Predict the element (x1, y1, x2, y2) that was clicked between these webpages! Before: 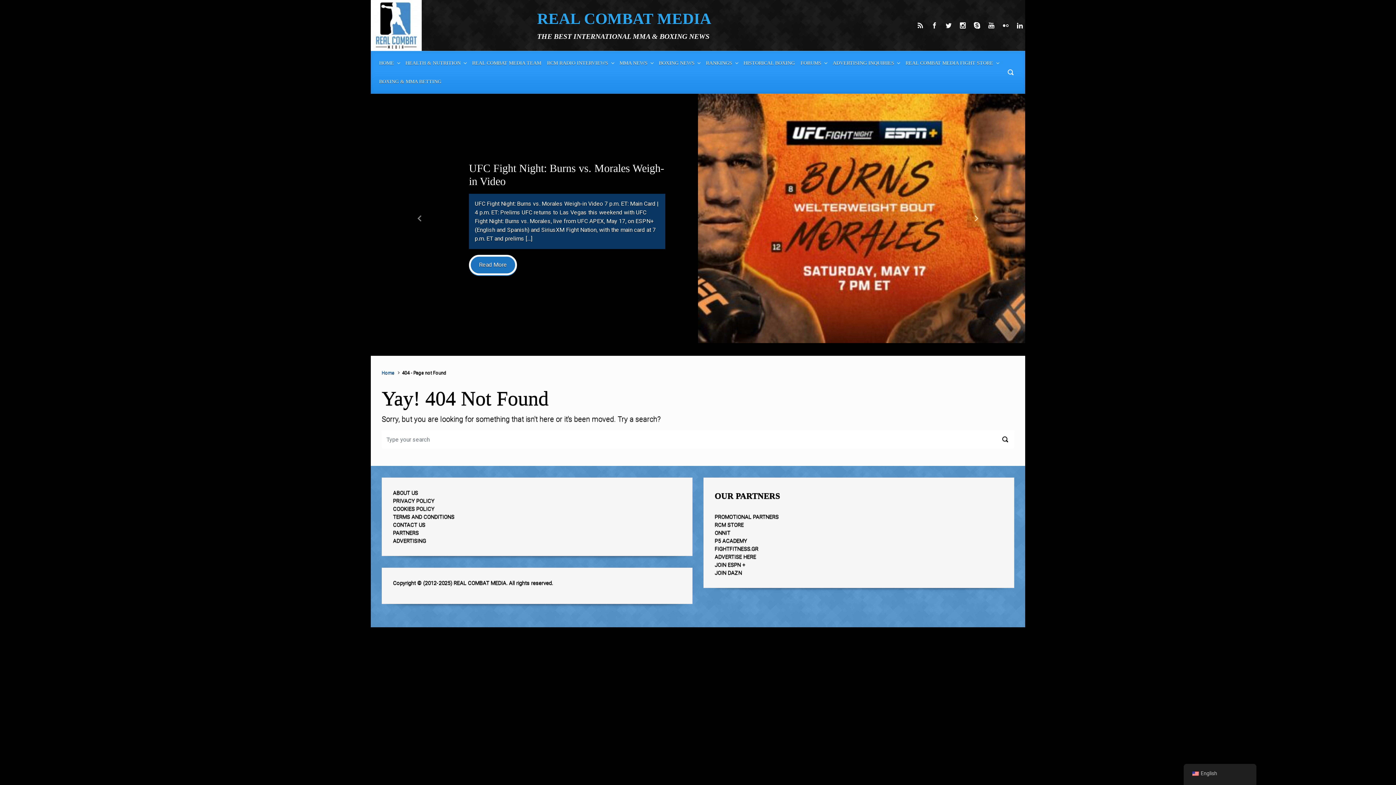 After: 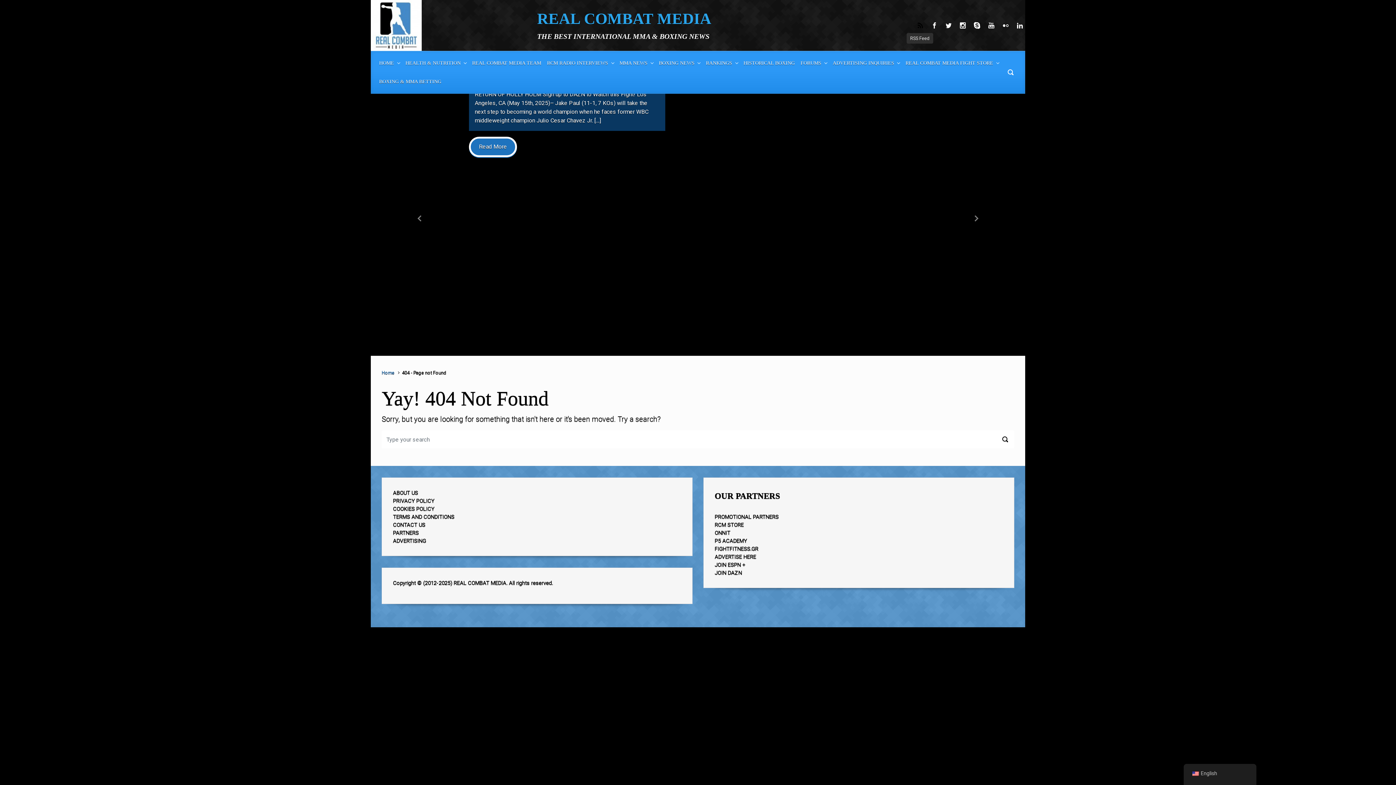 Action: bbox: (915, 20, 925, 30)